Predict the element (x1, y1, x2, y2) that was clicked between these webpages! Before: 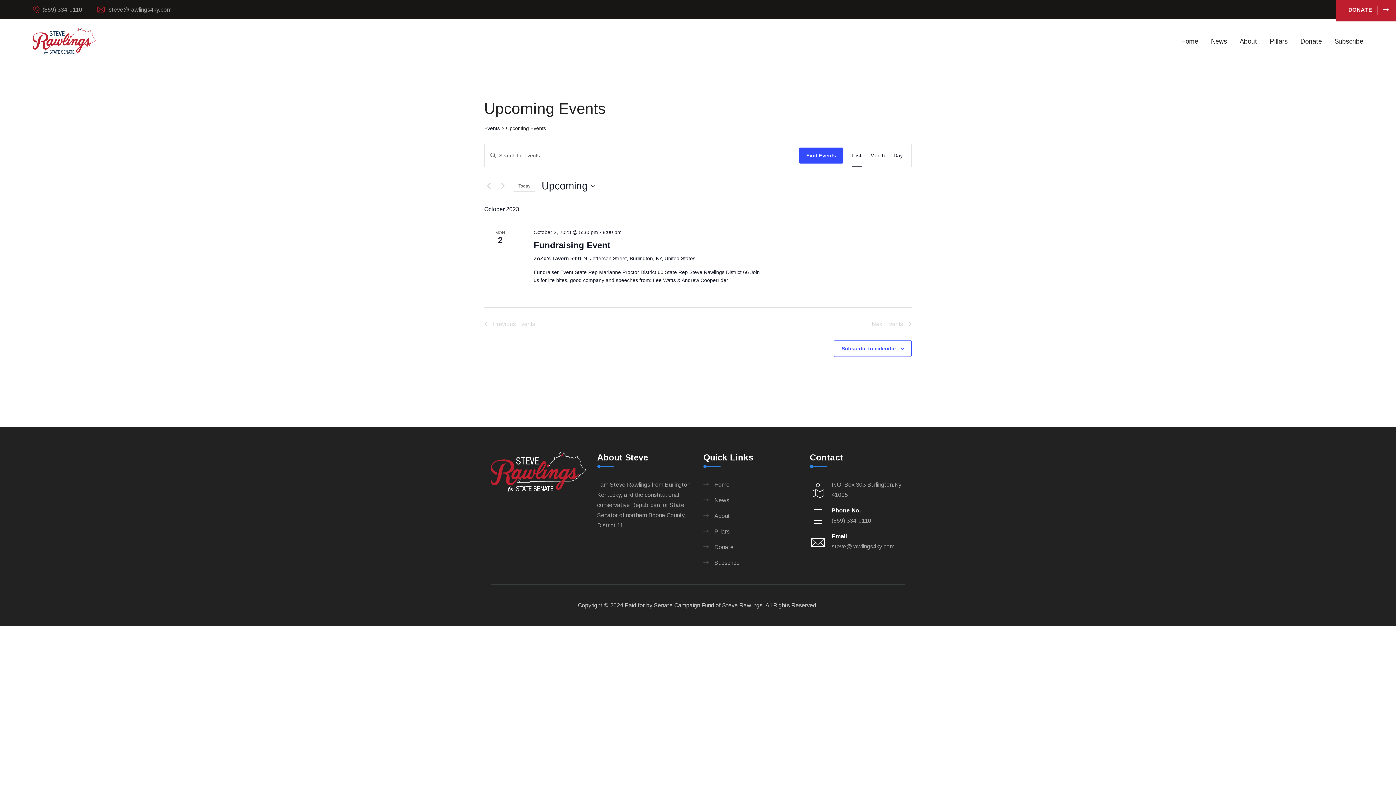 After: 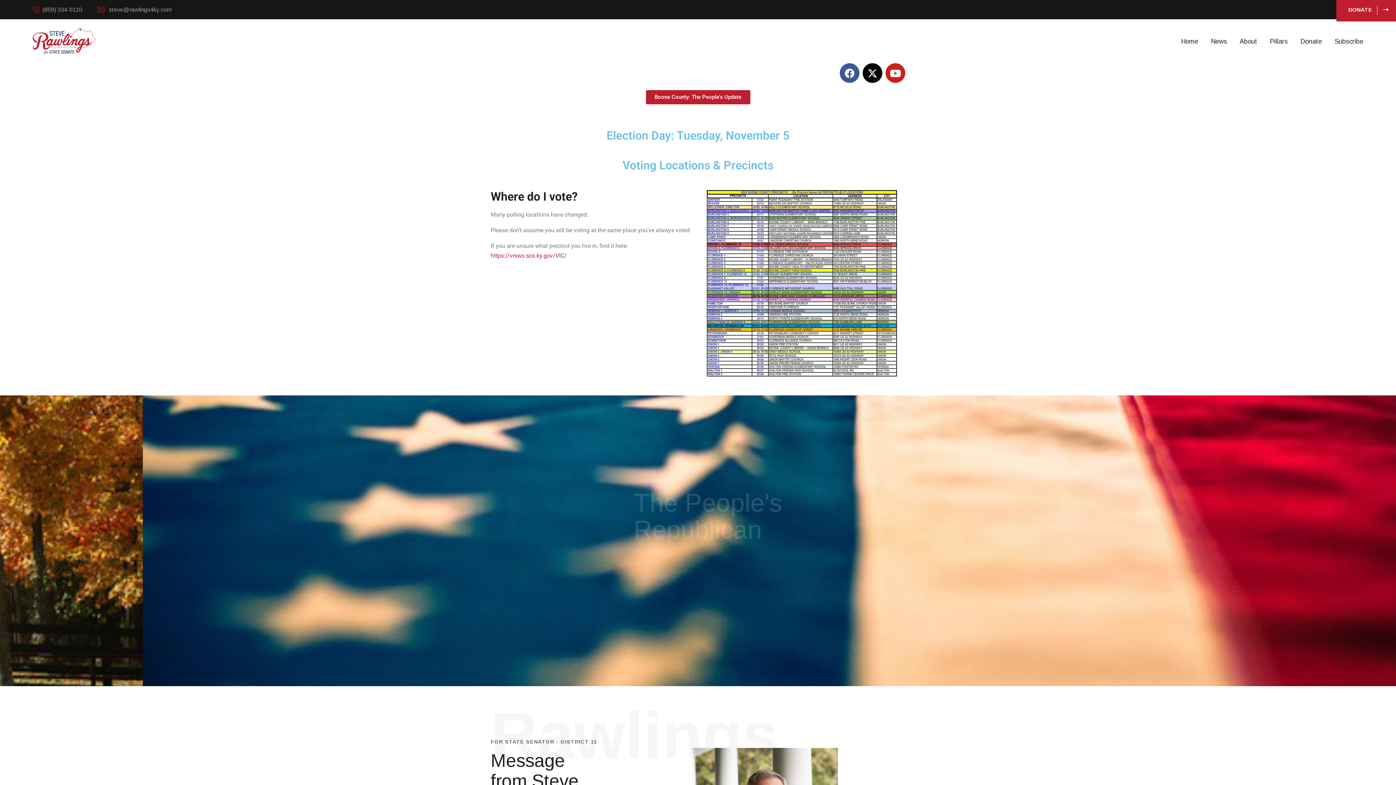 Action: bbox: (1181, 35, 1198, 46) label: Home